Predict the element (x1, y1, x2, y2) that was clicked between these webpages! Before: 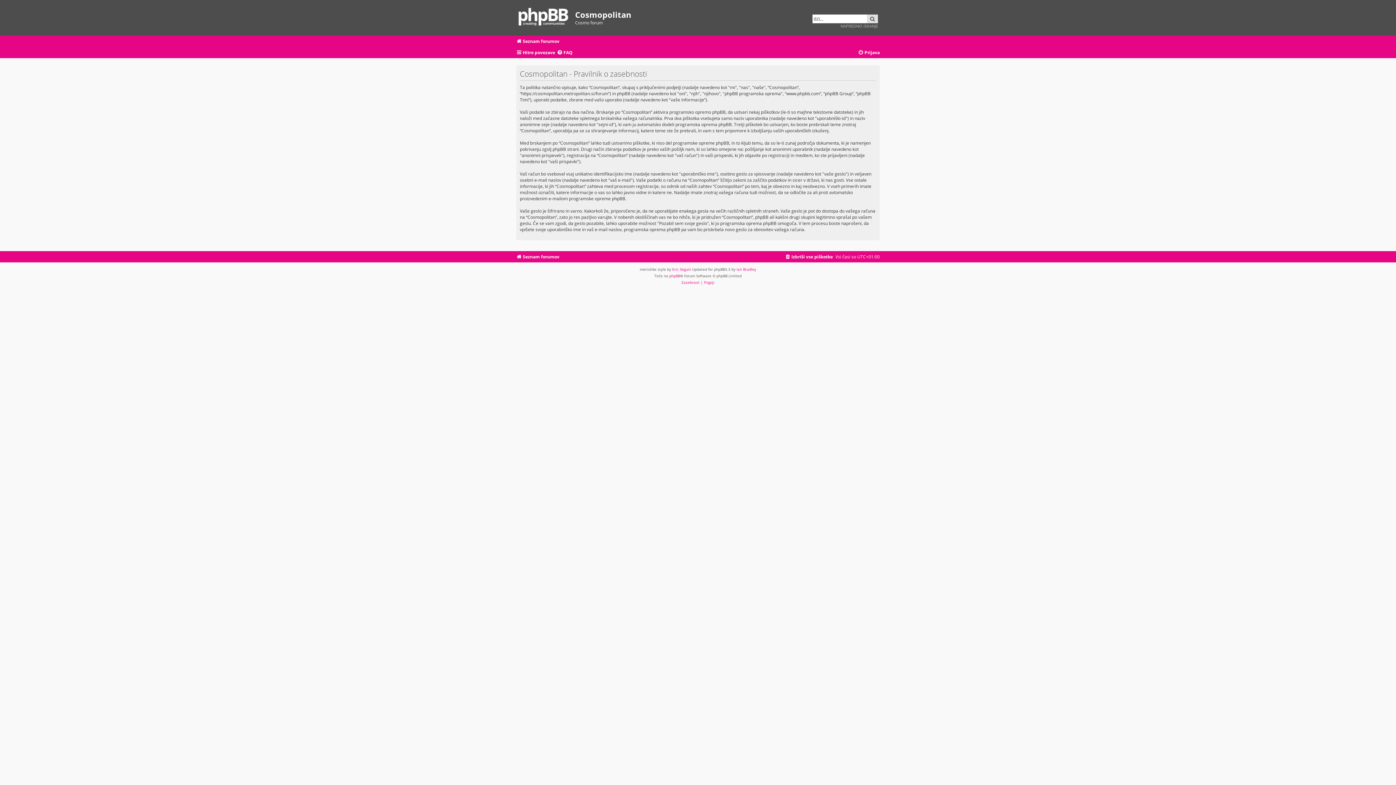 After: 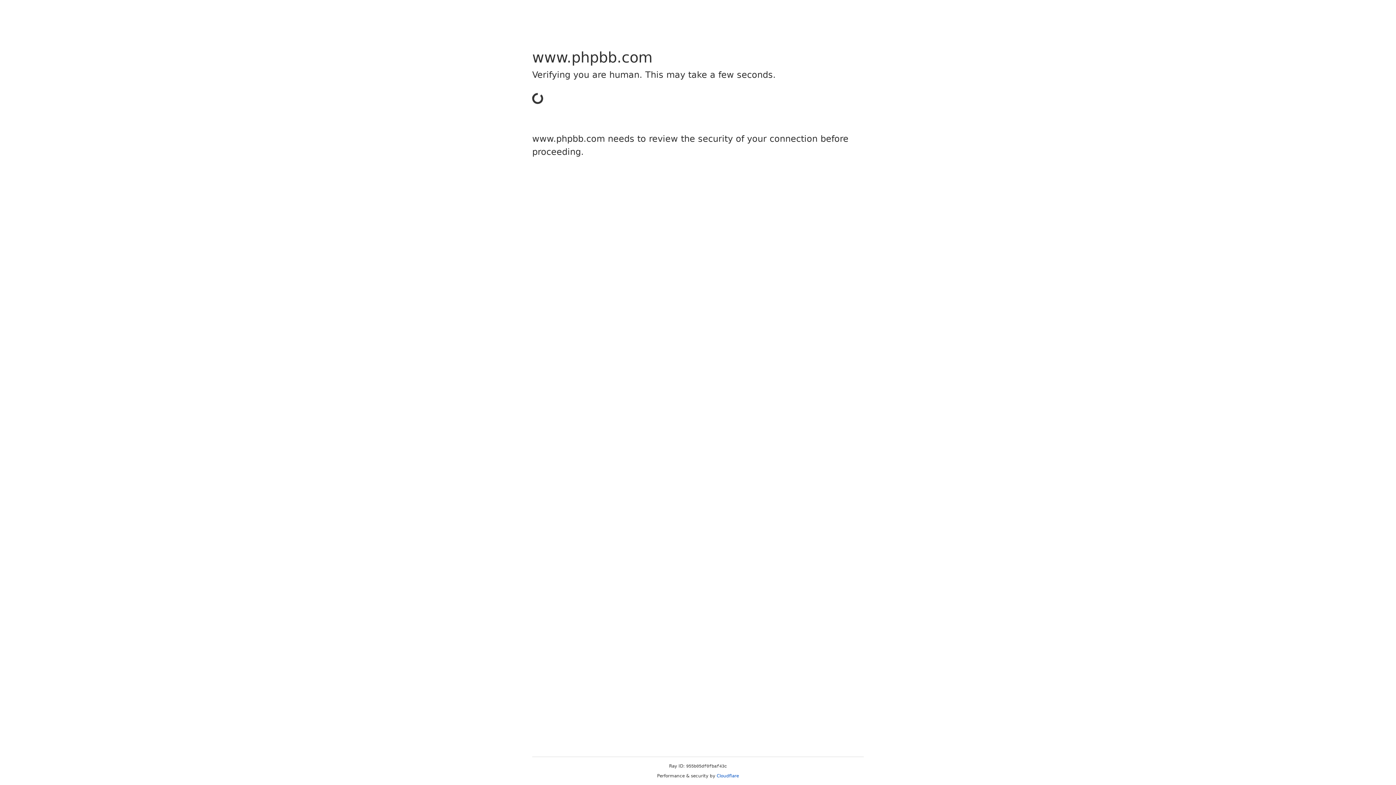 Action: label: phpBB bbox: (669, 272, 680, 279)